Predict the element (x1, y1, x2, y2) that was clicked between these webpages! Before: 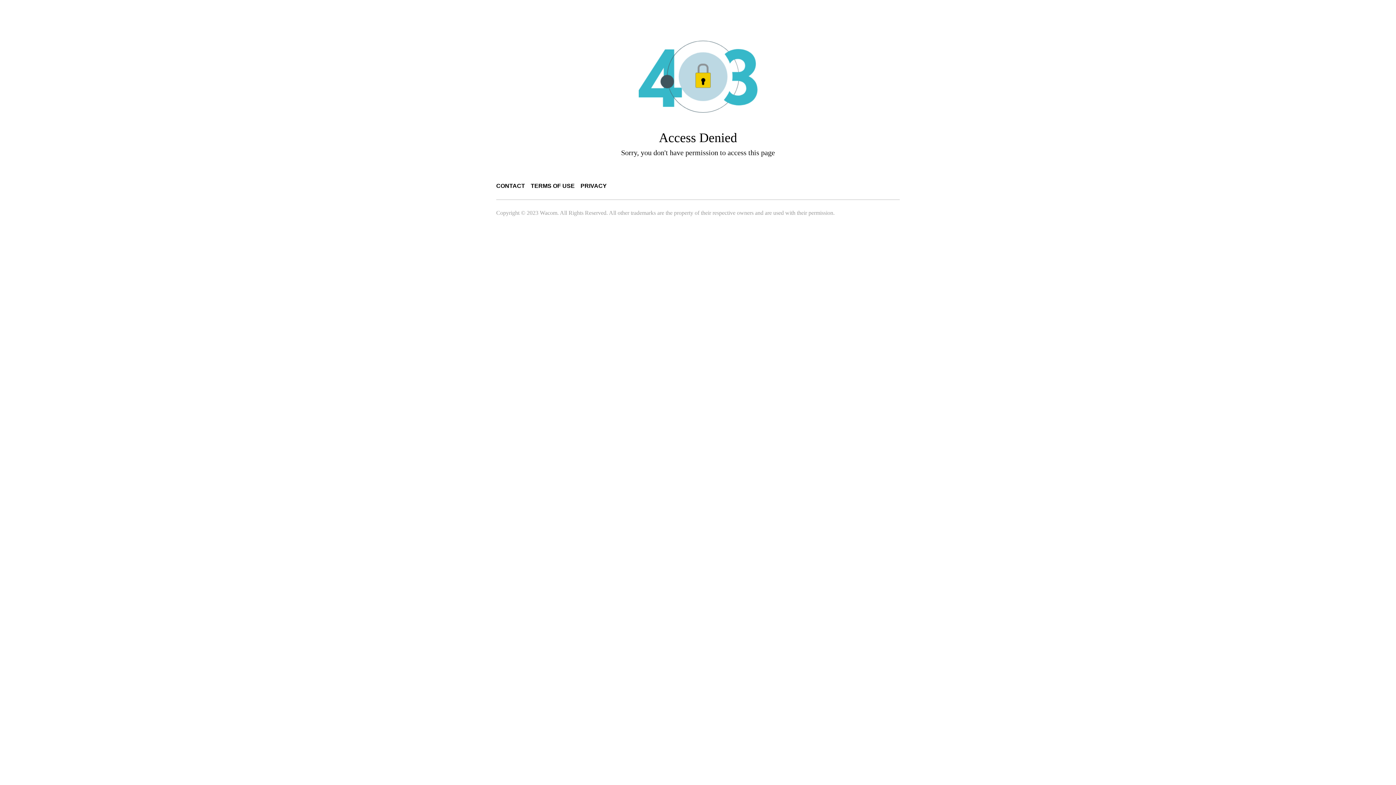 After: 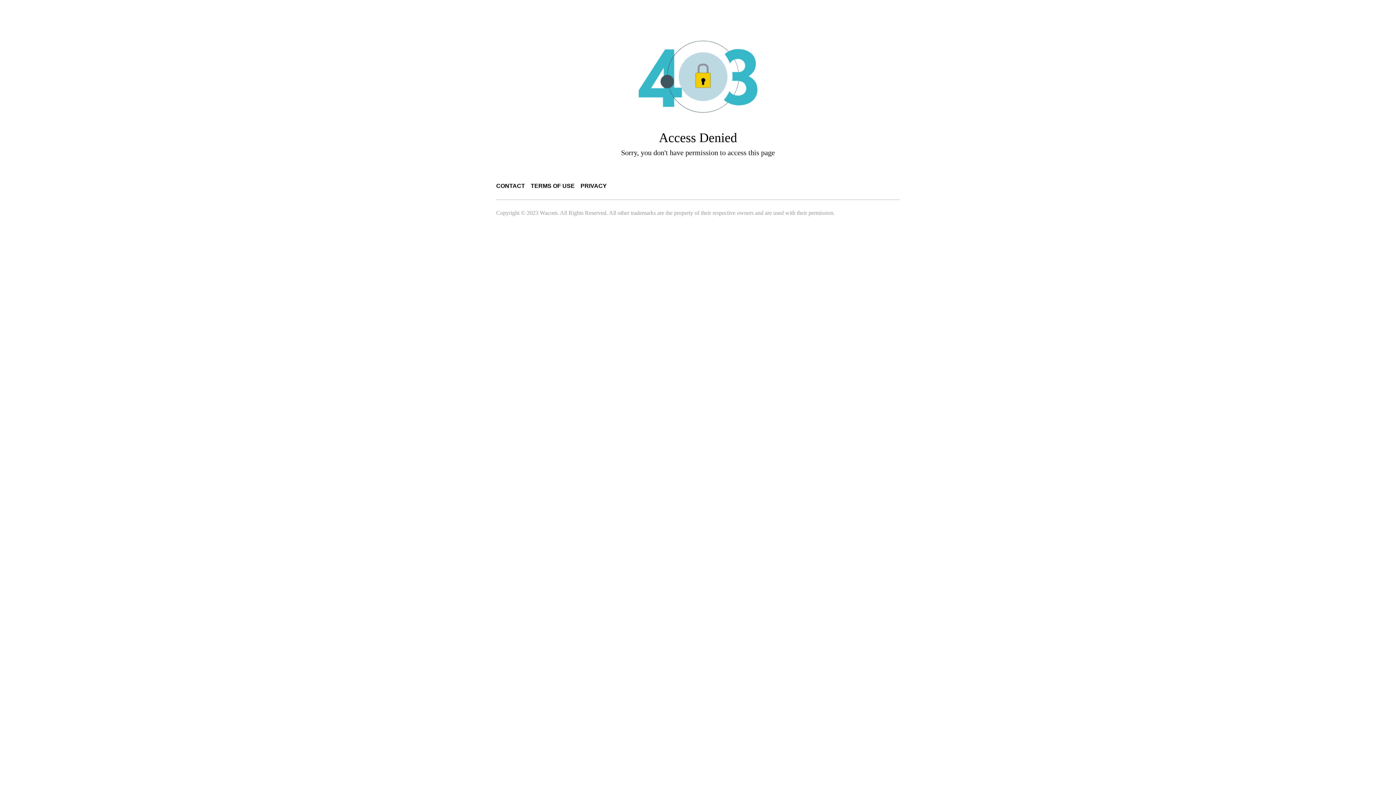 Action: label: PRIVACY bbox: (580, 182, 606, 189)